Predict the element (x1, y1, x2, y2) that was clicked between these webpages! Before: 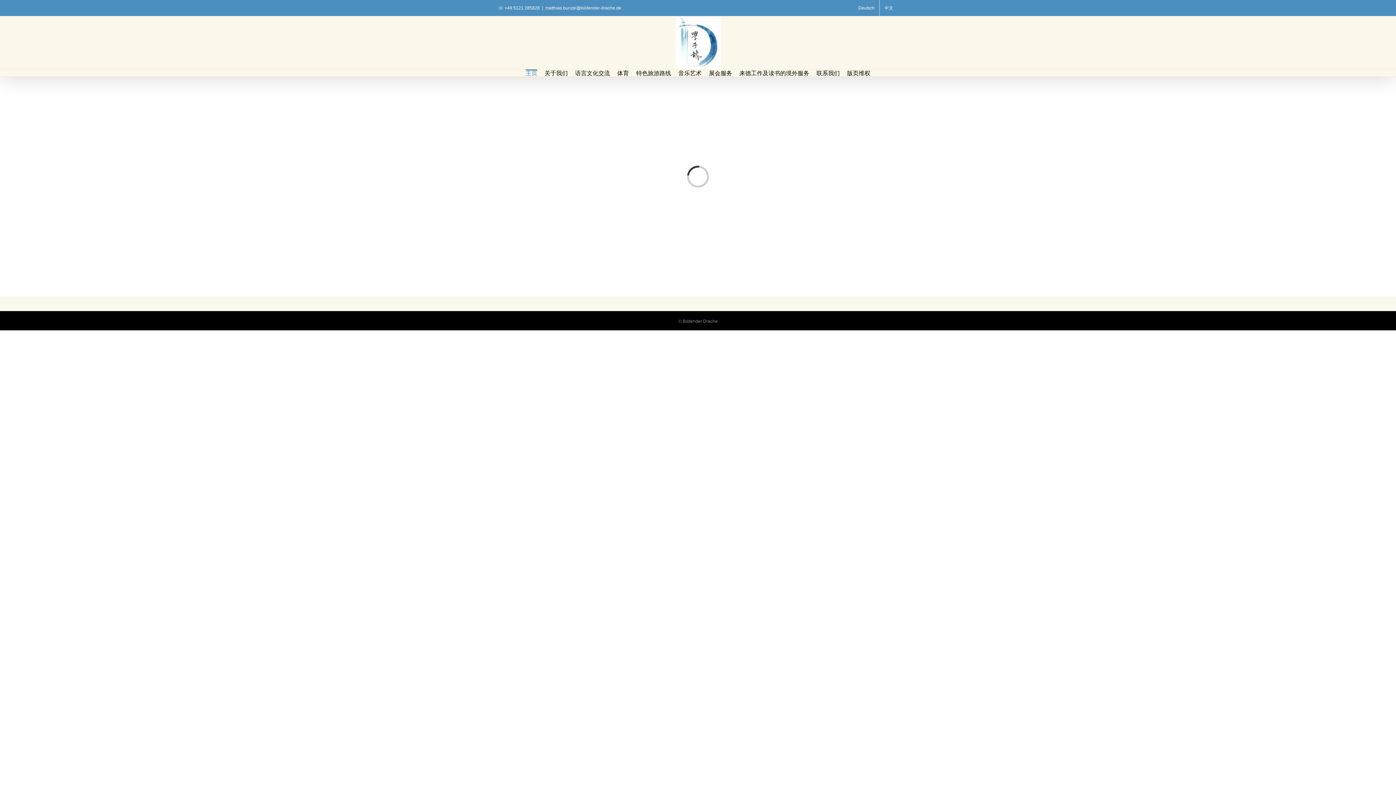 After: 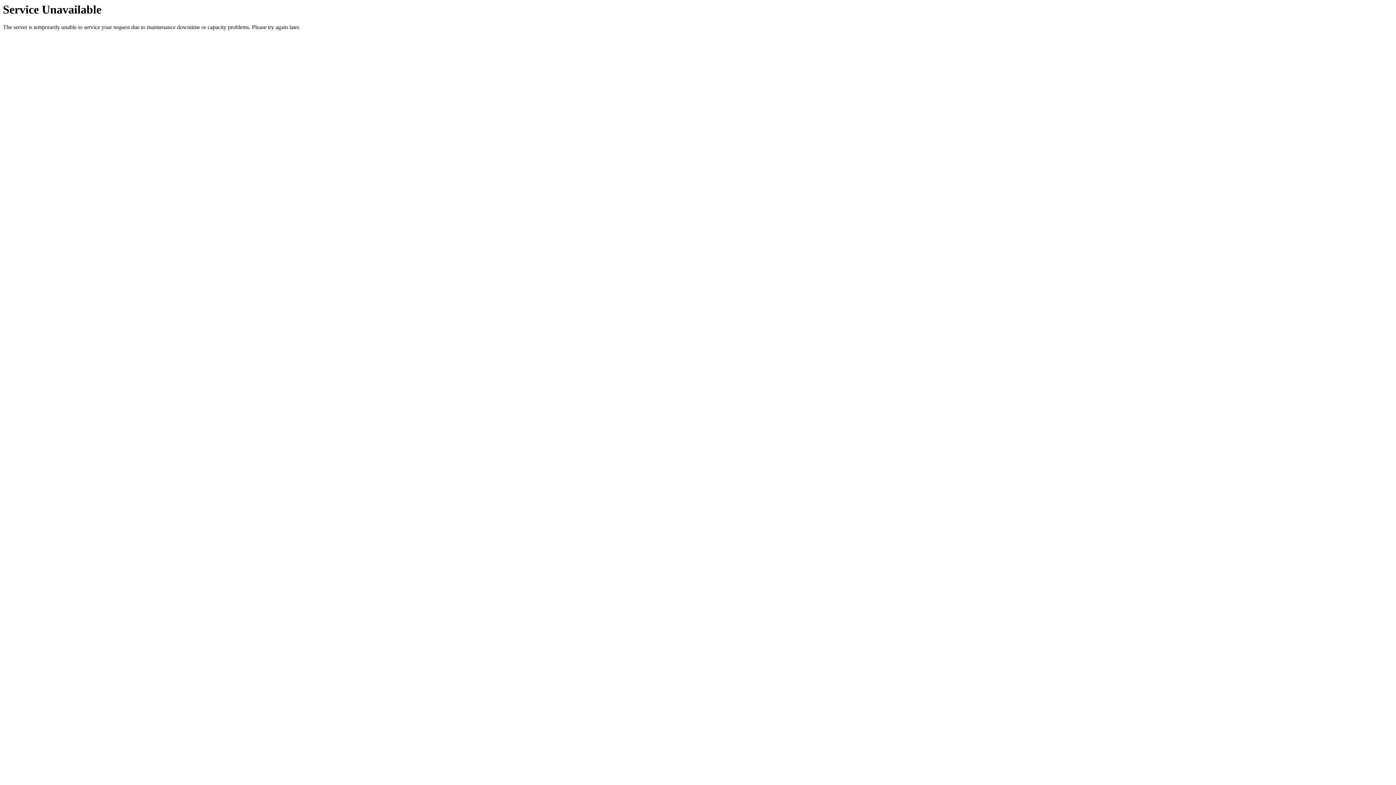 Action: bbox: (675, 16, 720, 69)